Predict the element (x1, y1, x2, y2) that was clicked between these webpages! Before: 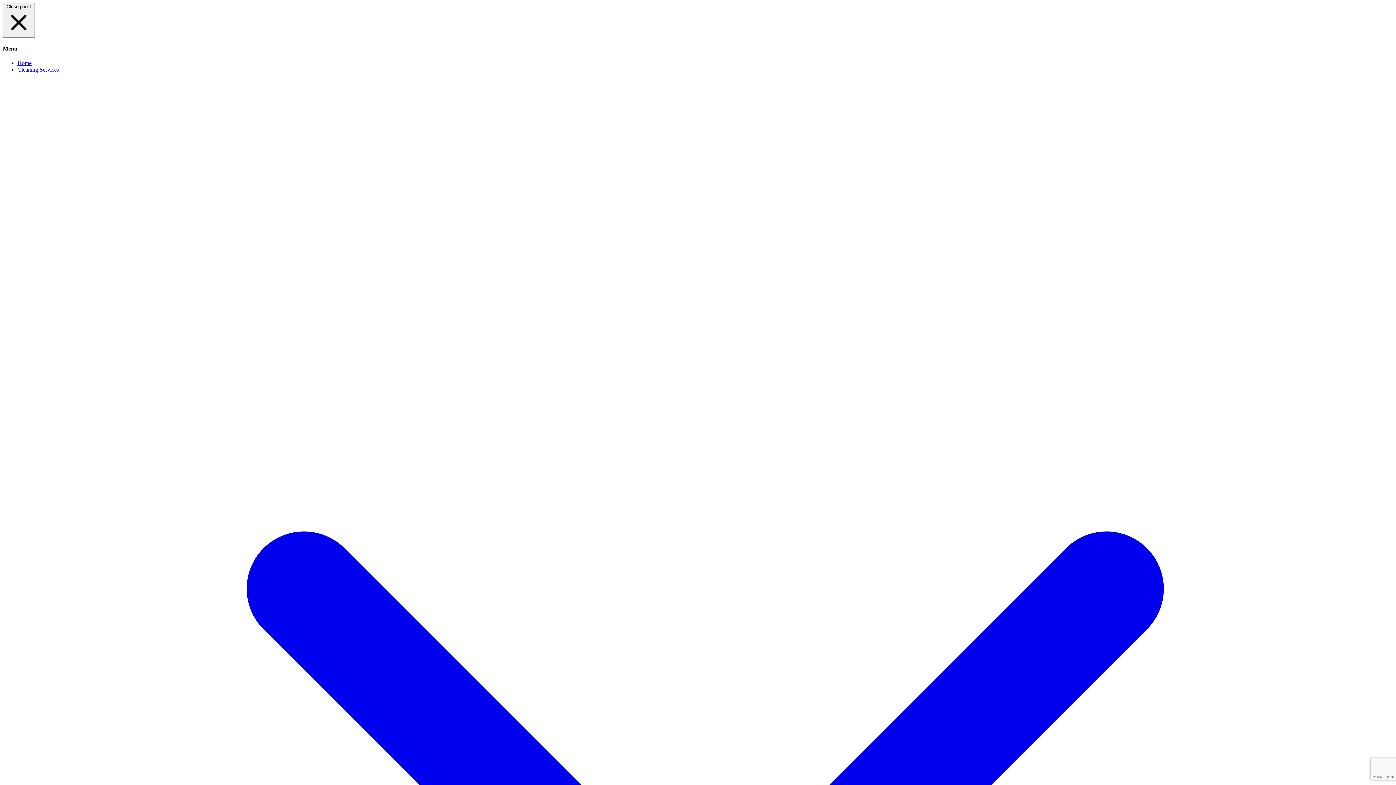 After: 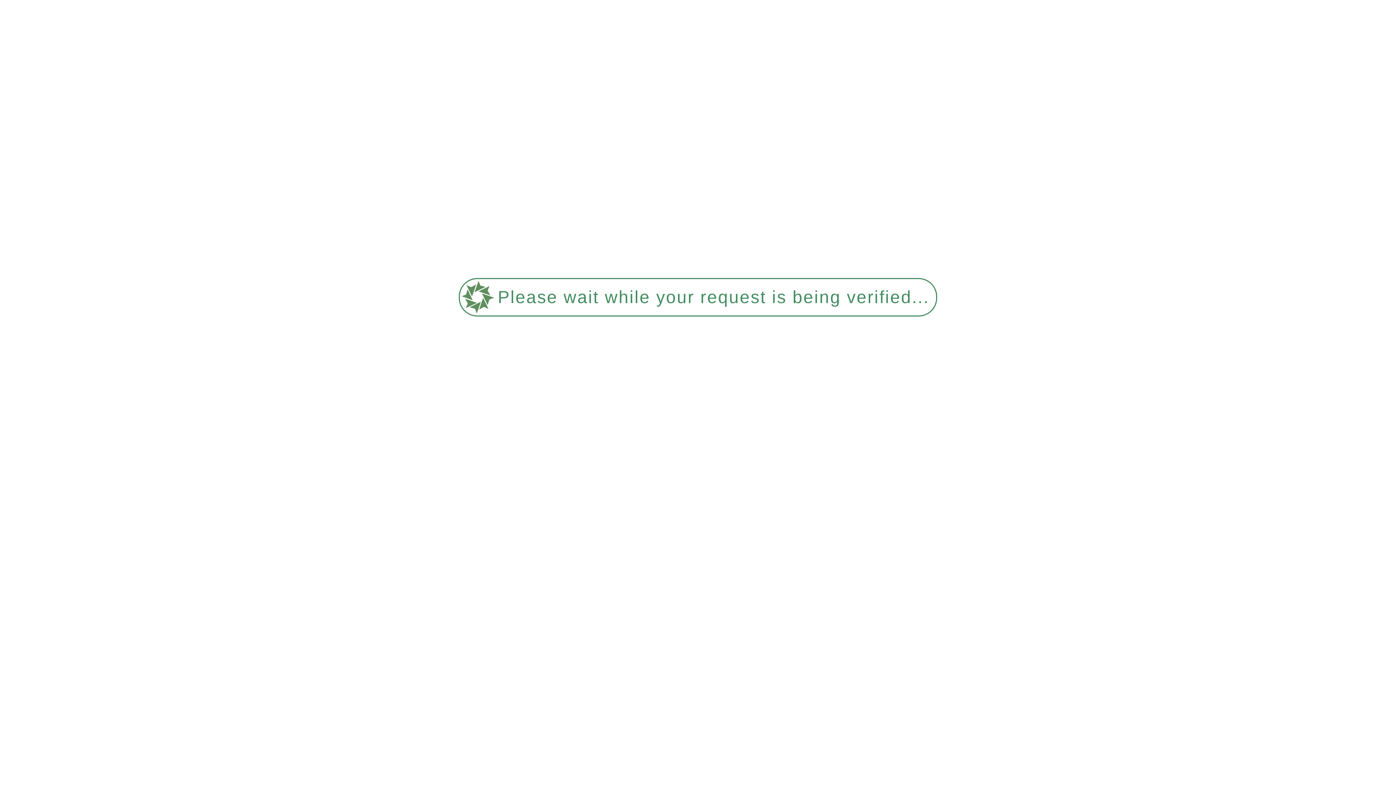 Action: label: Home bbox: (17, 59, 31, 66)